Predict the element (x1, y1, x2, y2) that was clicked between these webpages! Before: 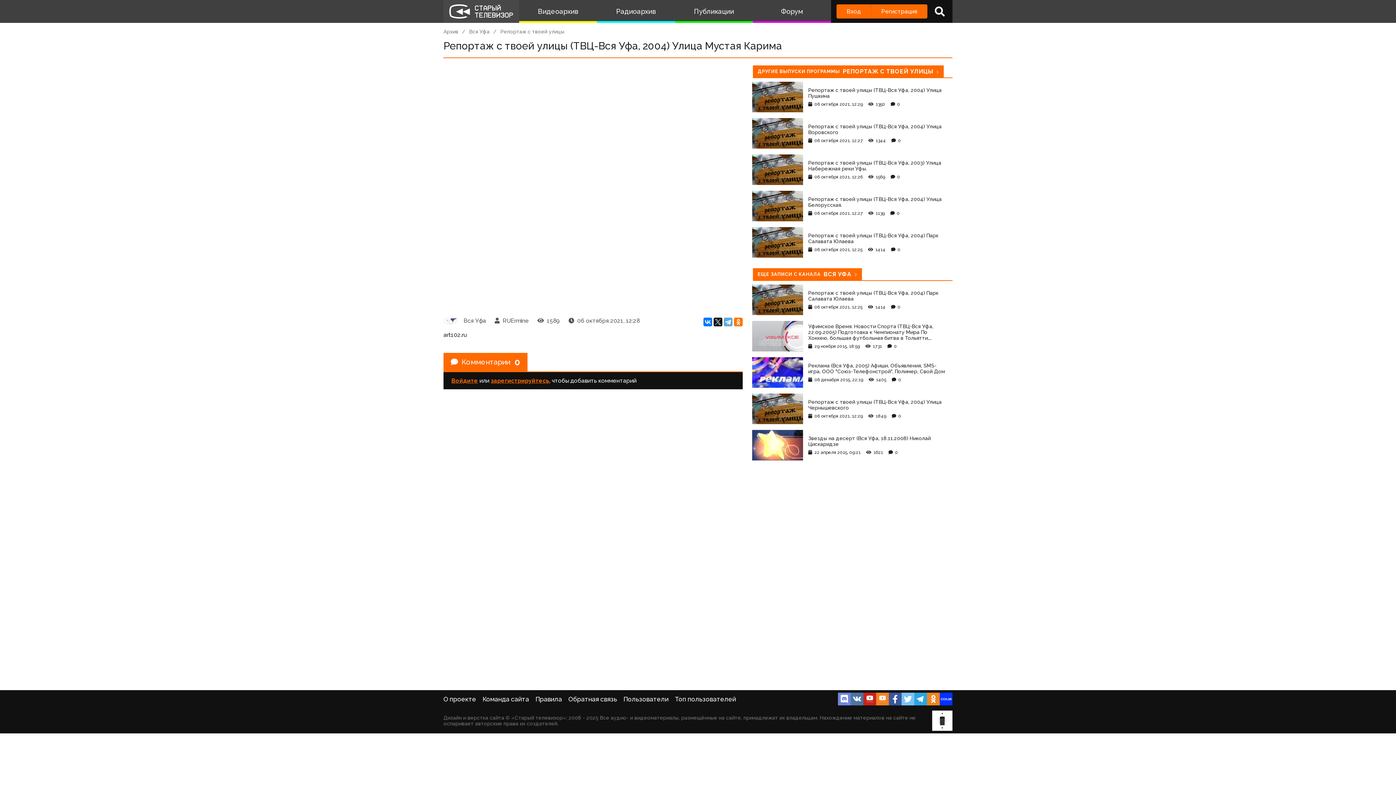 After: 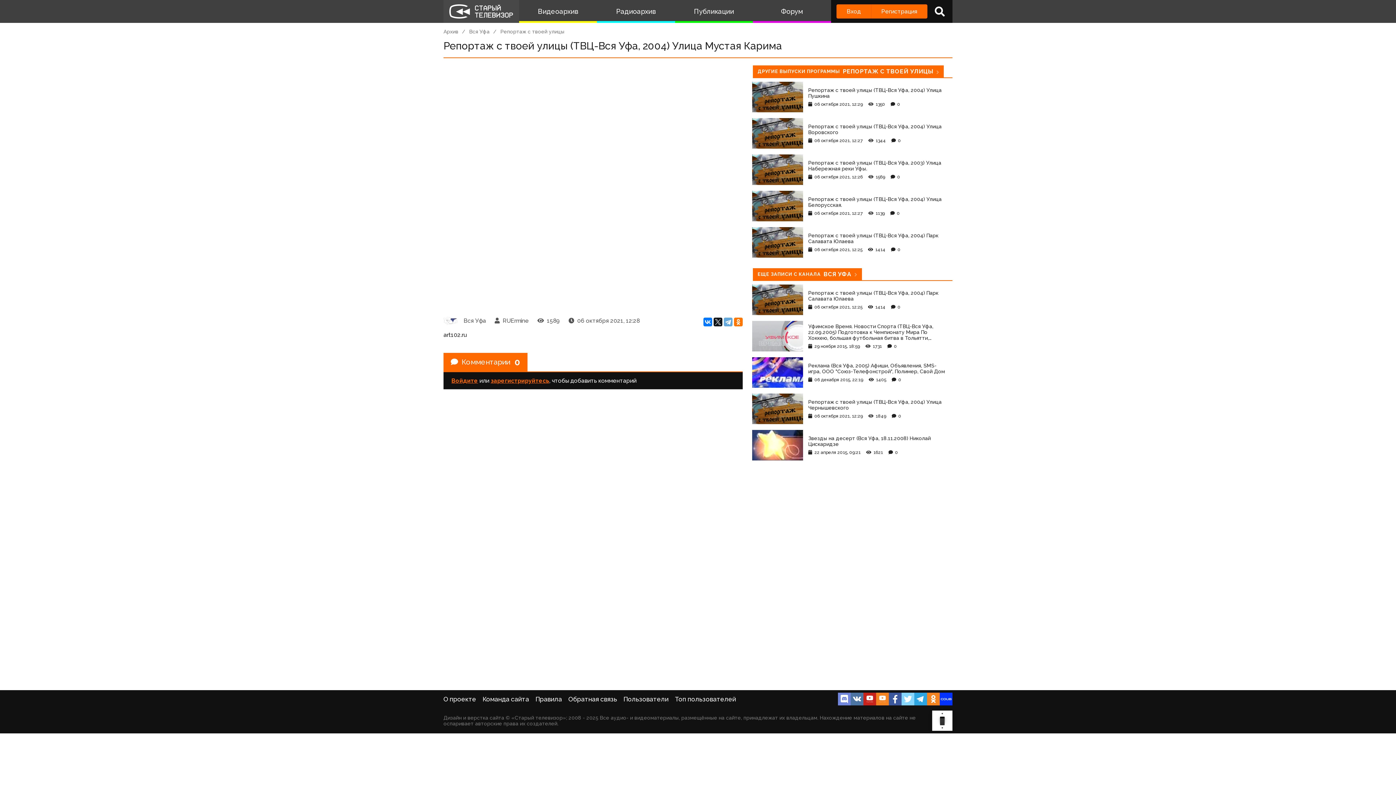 Action: bbox: (901, 693, 914, 705)